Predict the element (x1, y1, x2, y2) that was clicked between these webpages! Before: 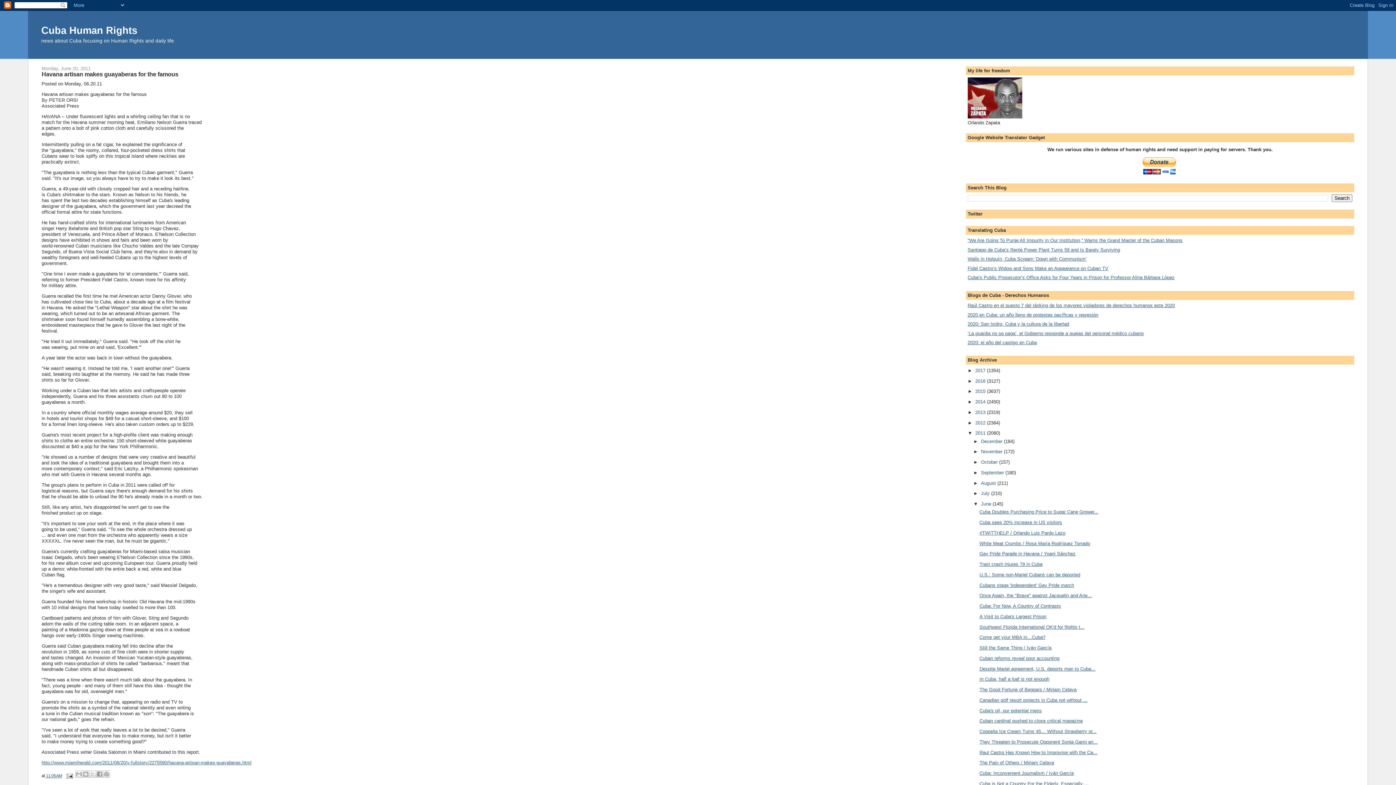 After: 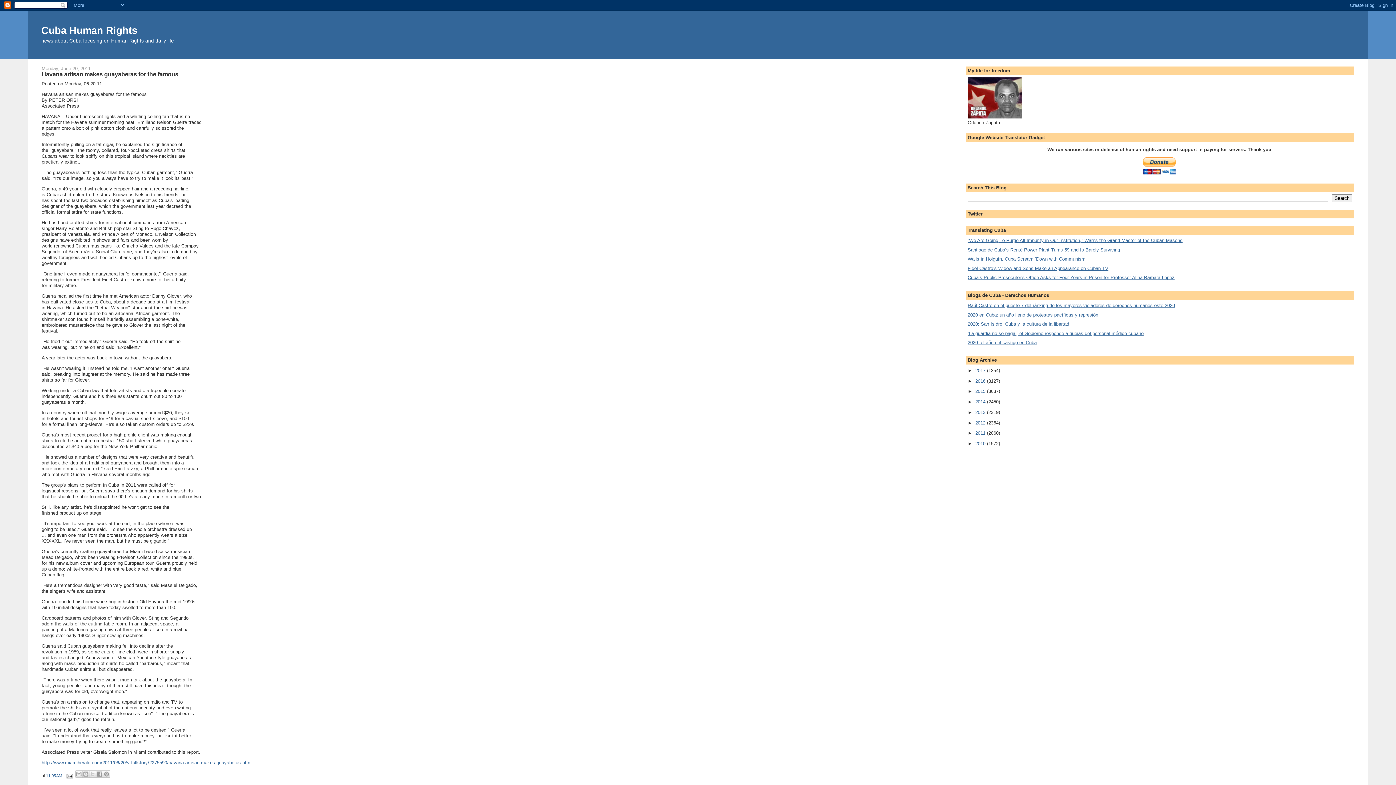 Action: bbox: (967, 430, 975, 436) label: ▼  